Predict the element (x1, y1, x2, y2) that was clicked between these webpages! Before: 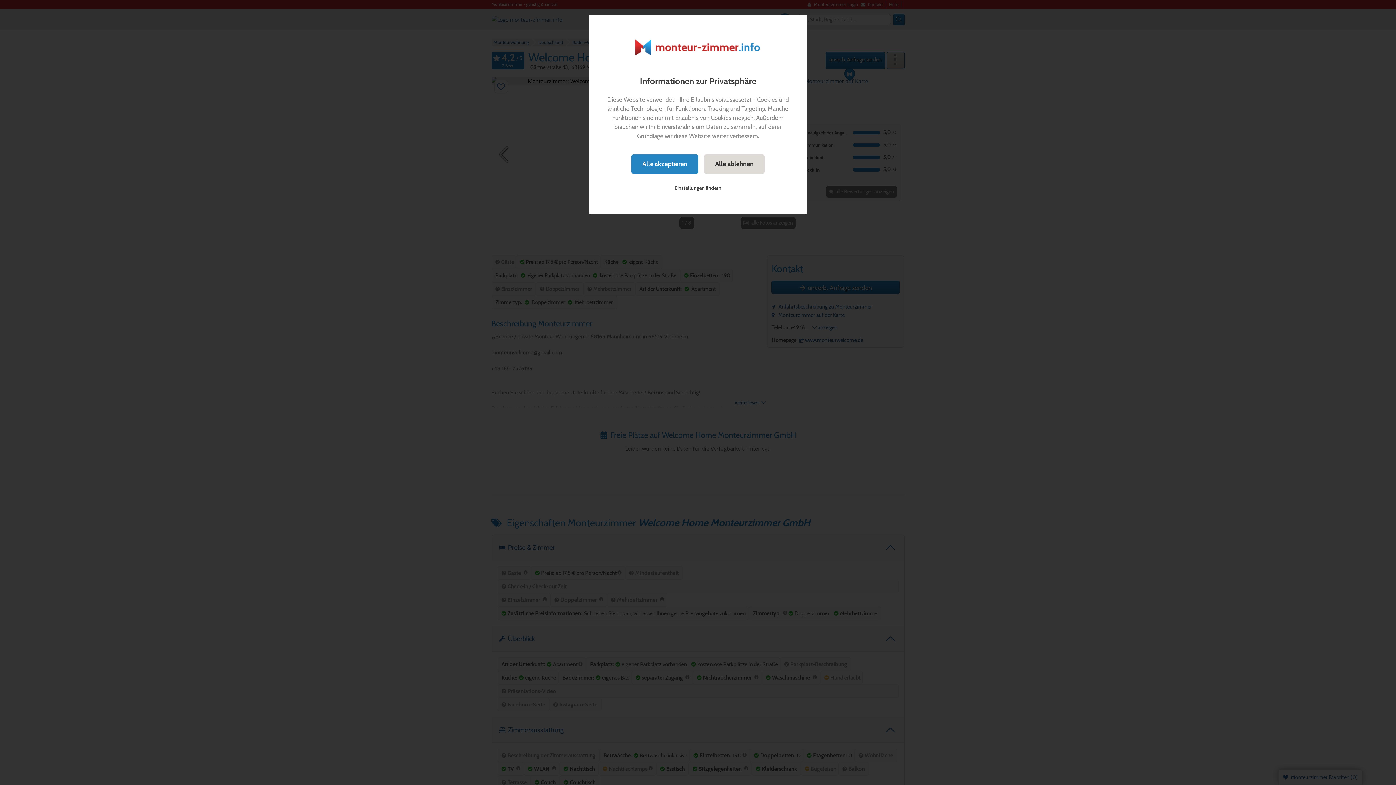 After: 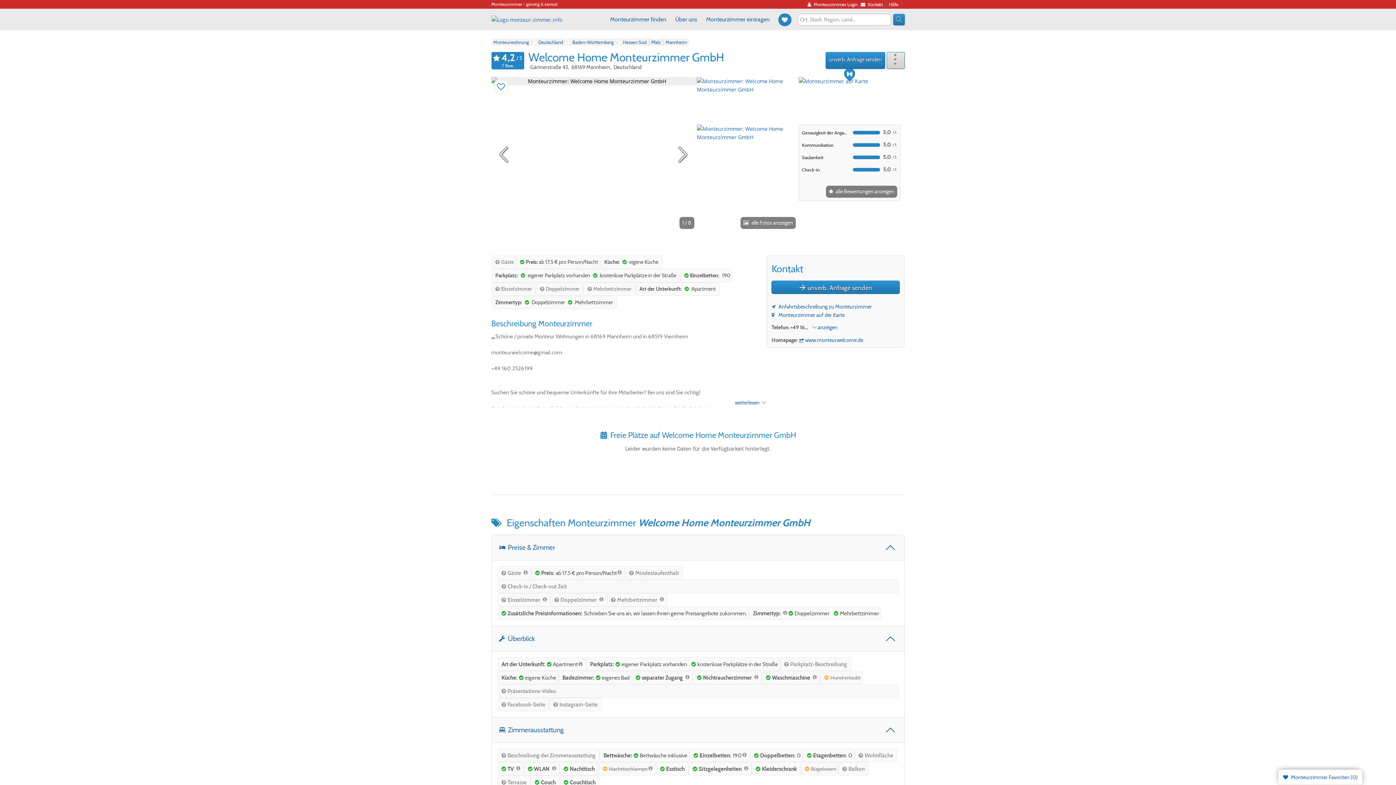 Action: bbox: (704, 154, 764, 173) label: Alle ablehnen